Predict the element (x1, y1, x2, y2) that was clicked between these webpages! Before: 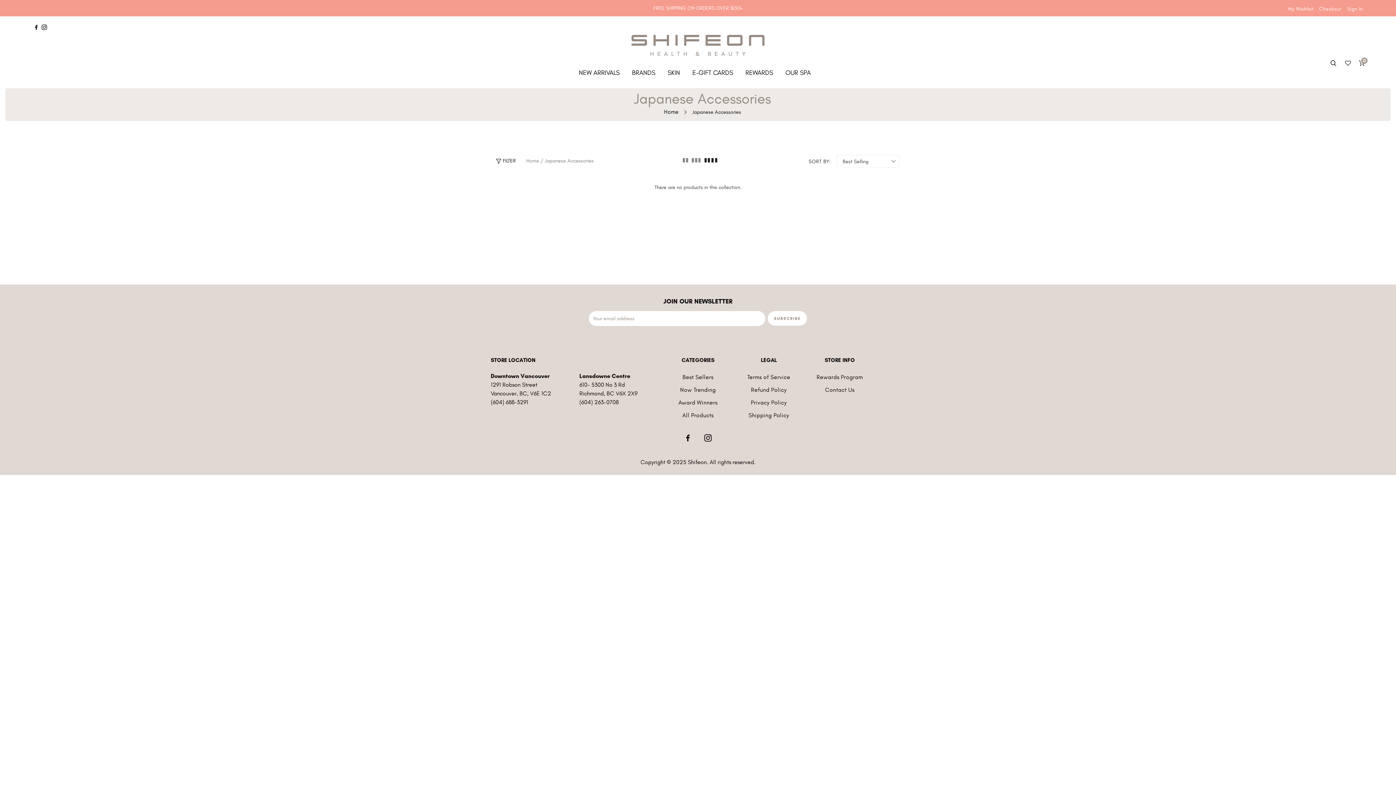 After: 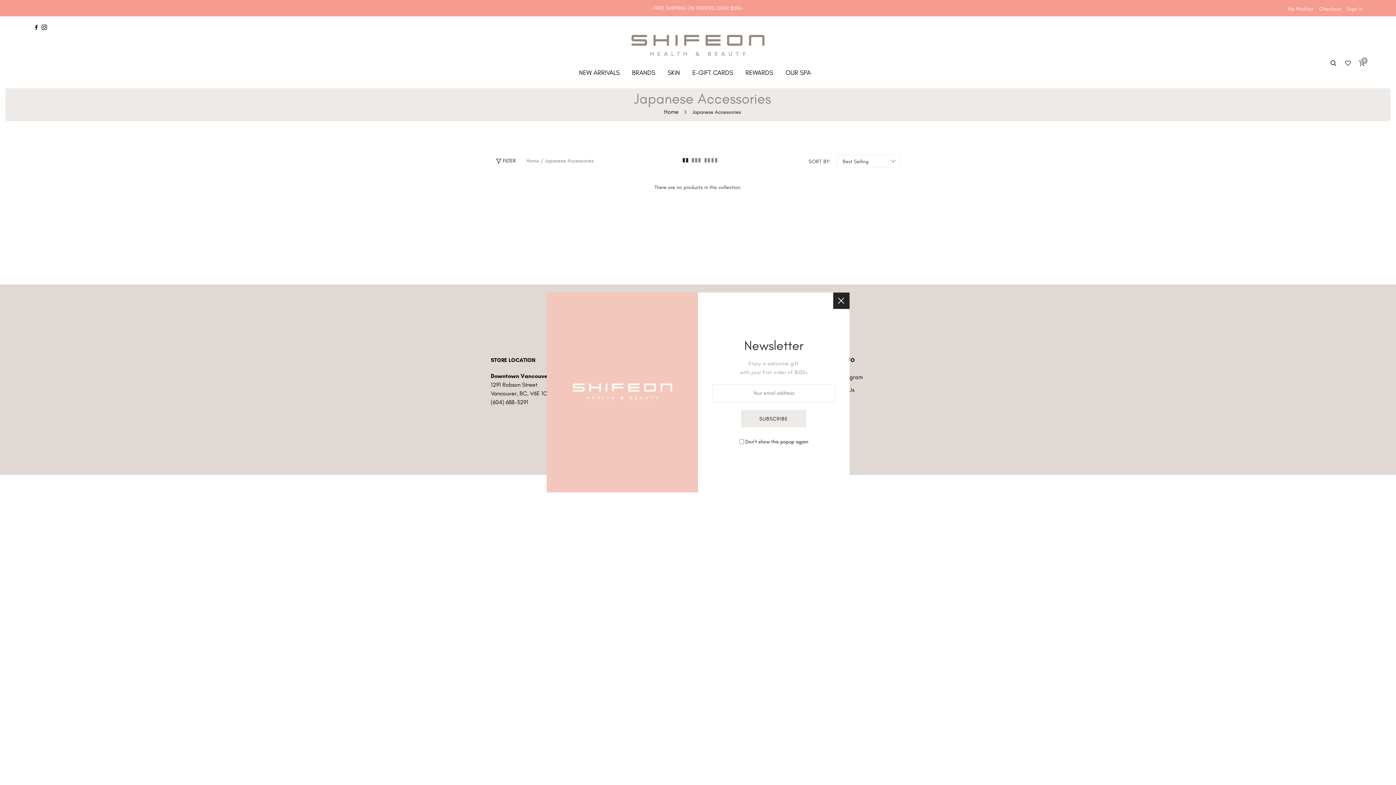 Action: label: 2 col bbox: (682, 157, 689, 165)